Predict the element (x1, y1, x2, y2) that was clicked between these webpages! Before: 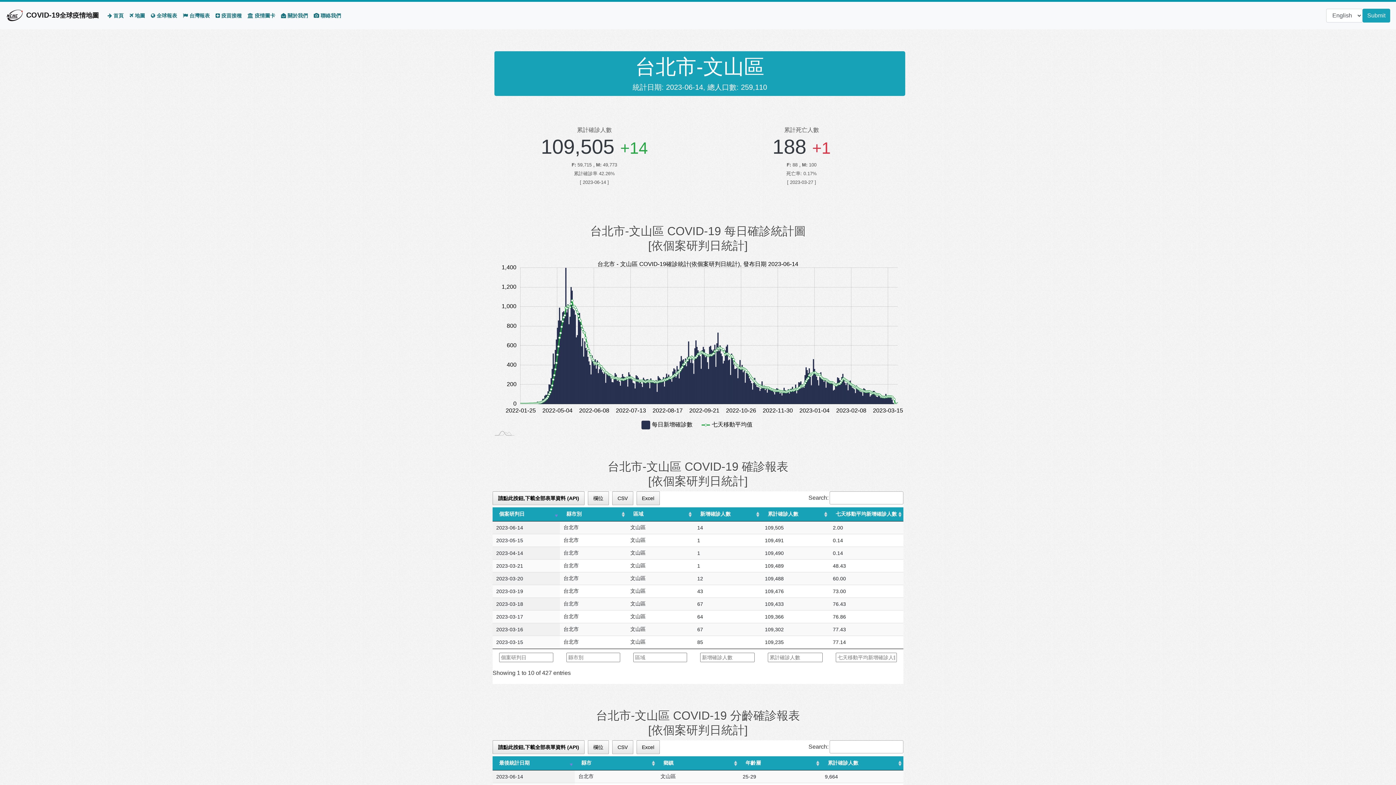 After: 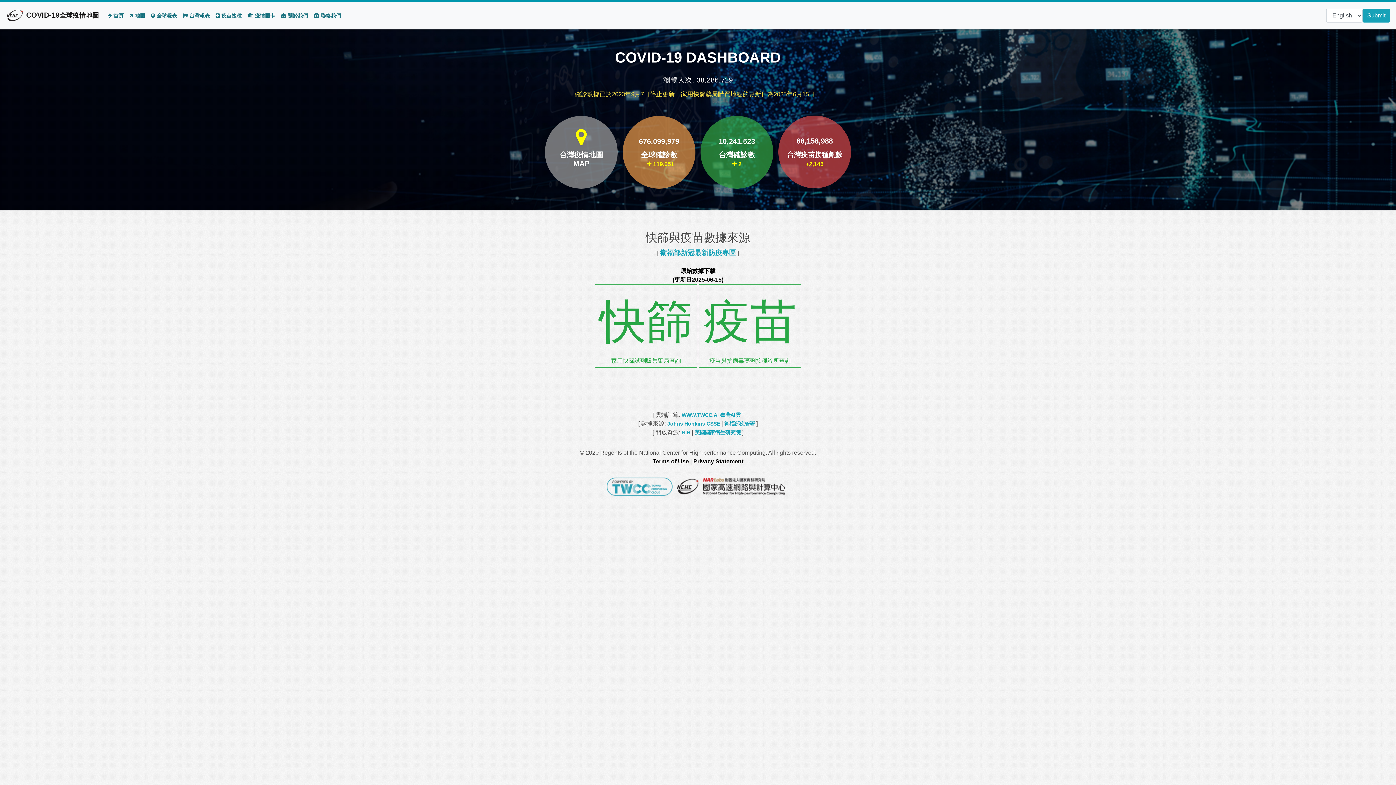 Action: bbox: (5, 4, 98, 26) label:  COVID-19全球疫情地圖